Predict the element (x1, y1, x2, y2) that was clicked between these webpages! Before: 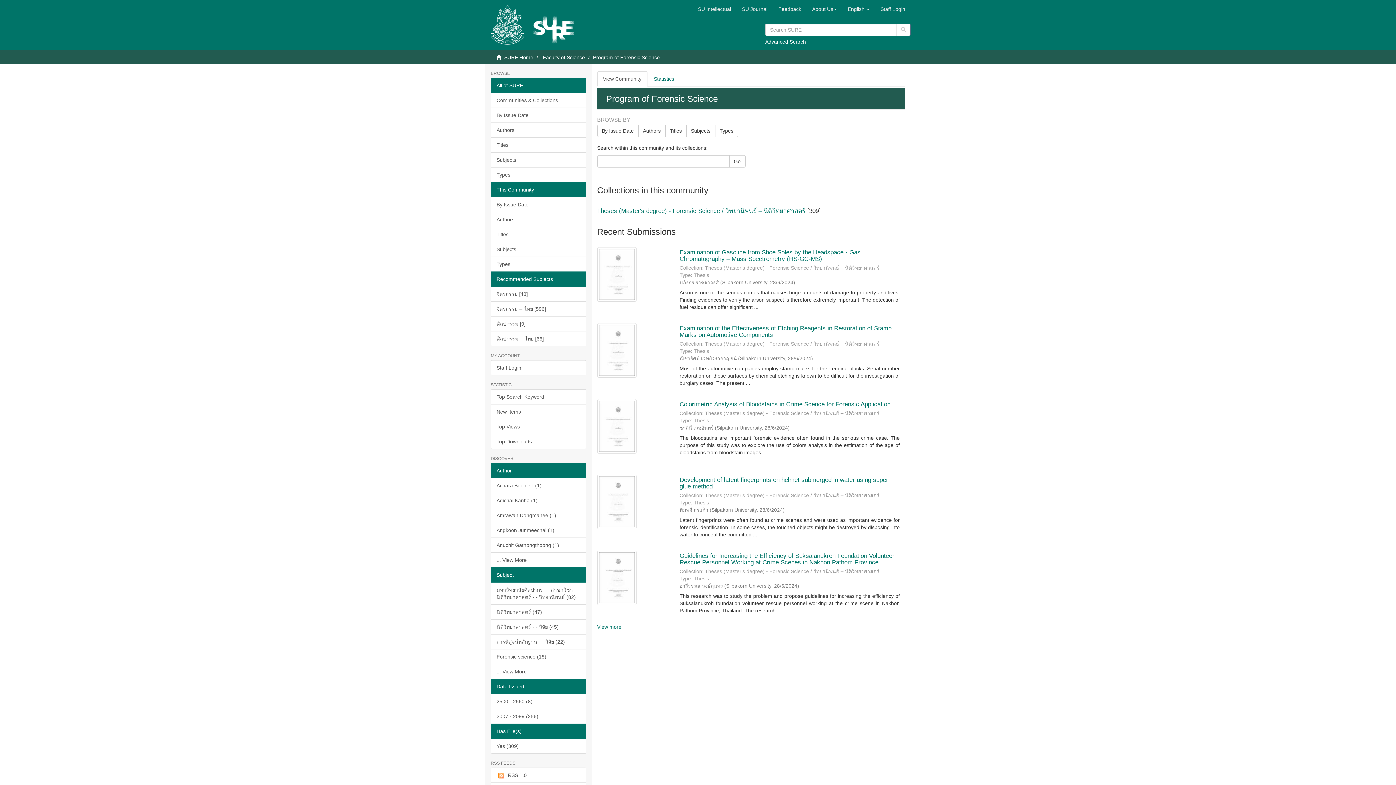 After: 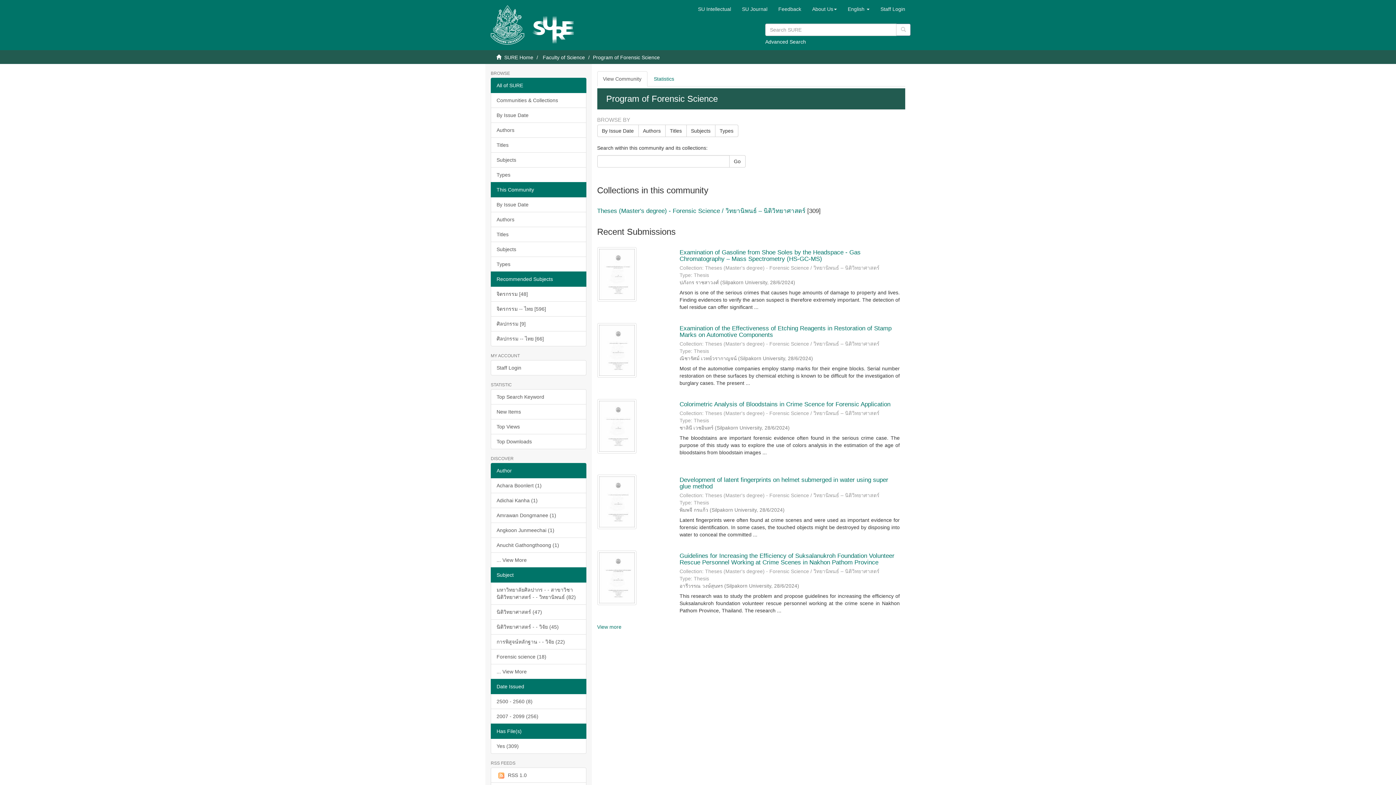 Action: label: All of SURE bbox: (490, 77, 586, 93)